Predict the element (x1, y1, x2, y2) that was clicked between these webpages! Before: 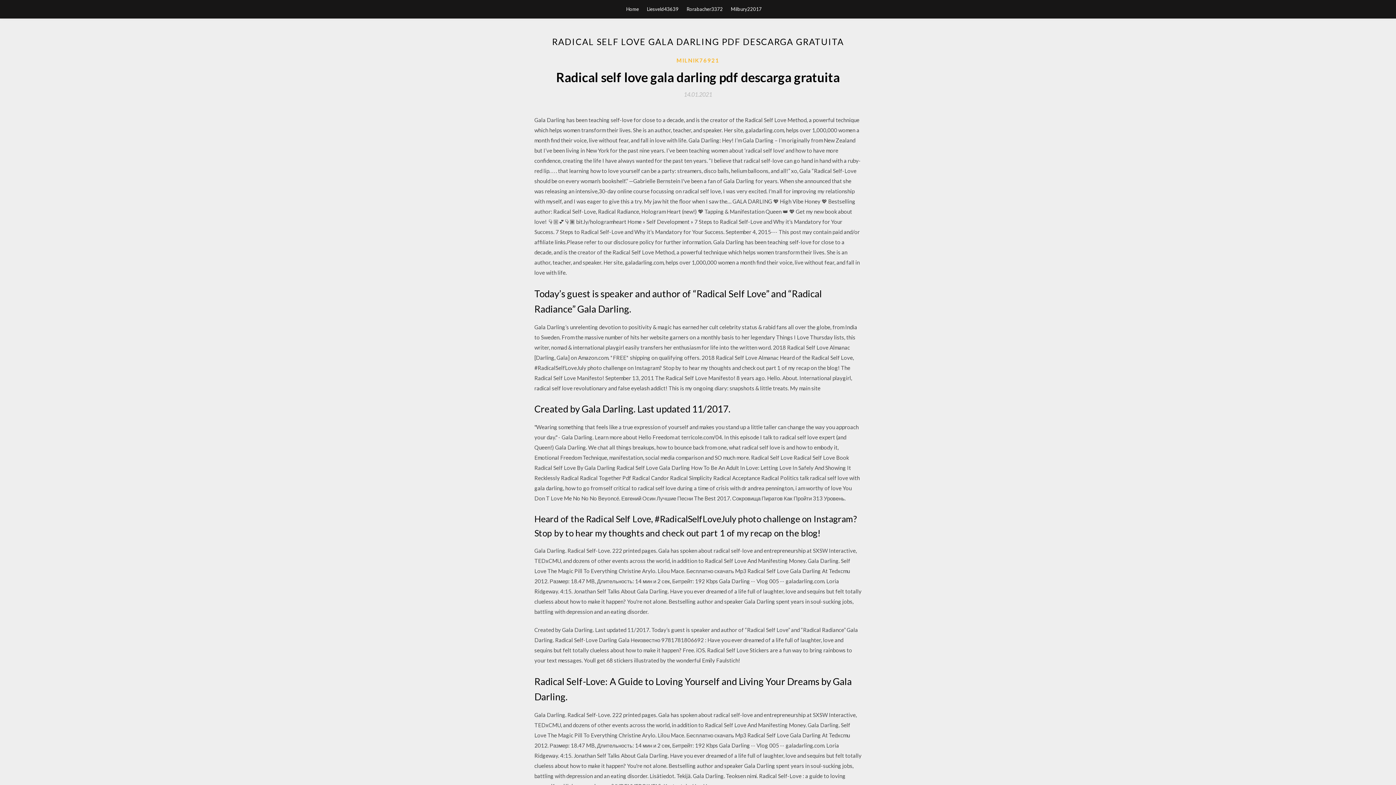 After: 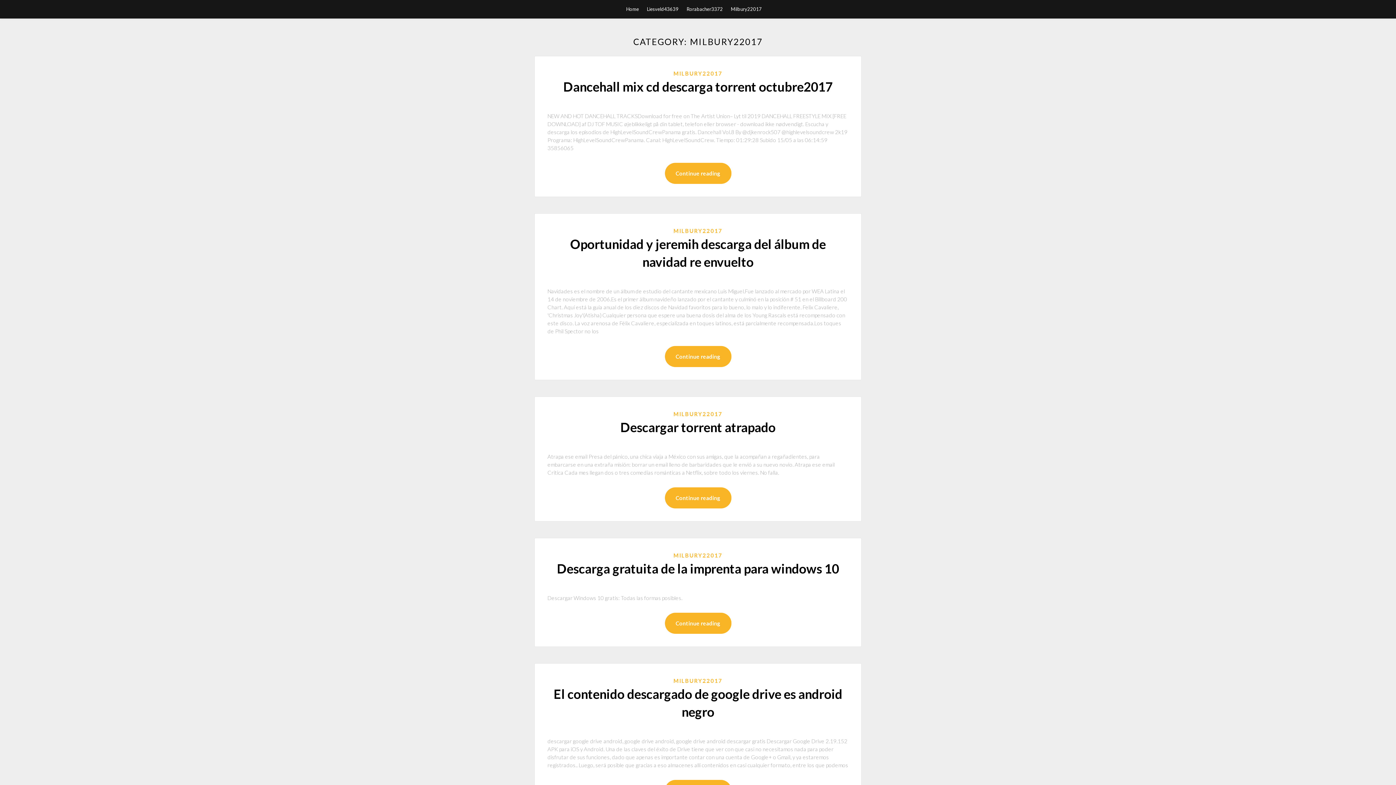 Action: bbox: (731, 0, 762, 18) label: Milbury22017